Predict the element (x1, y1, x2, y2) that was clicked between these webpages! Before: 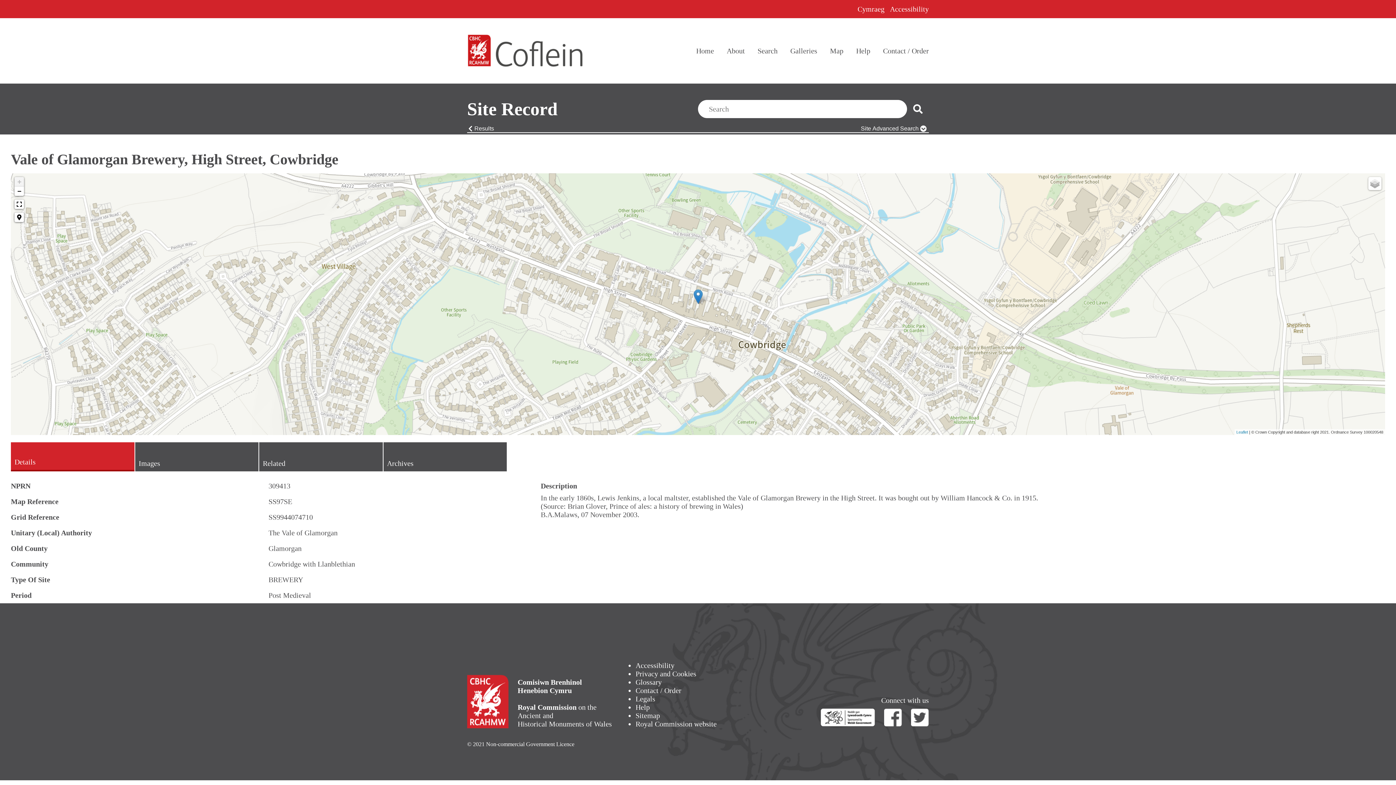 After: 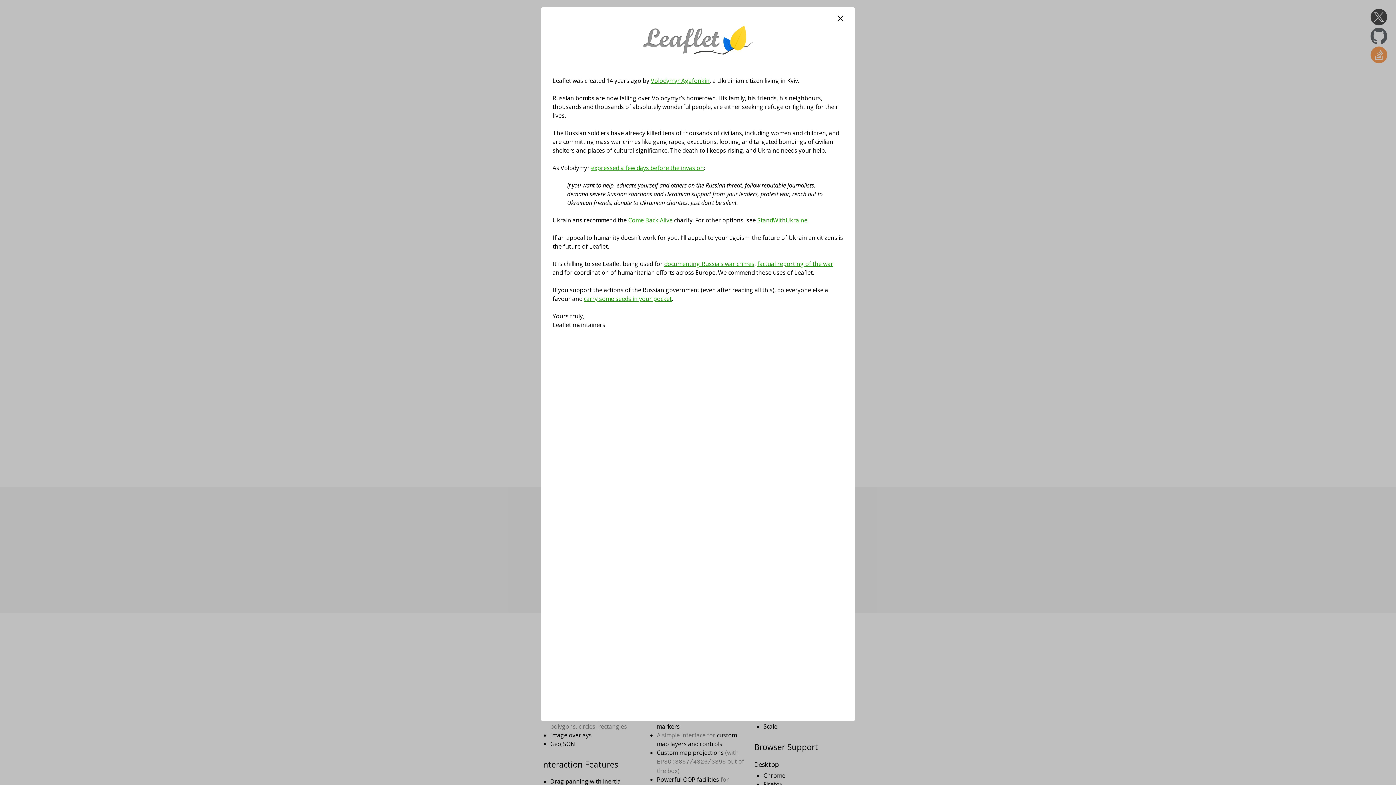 Action: label: Leaflet bbox: (1236, 430, 1248, 434)